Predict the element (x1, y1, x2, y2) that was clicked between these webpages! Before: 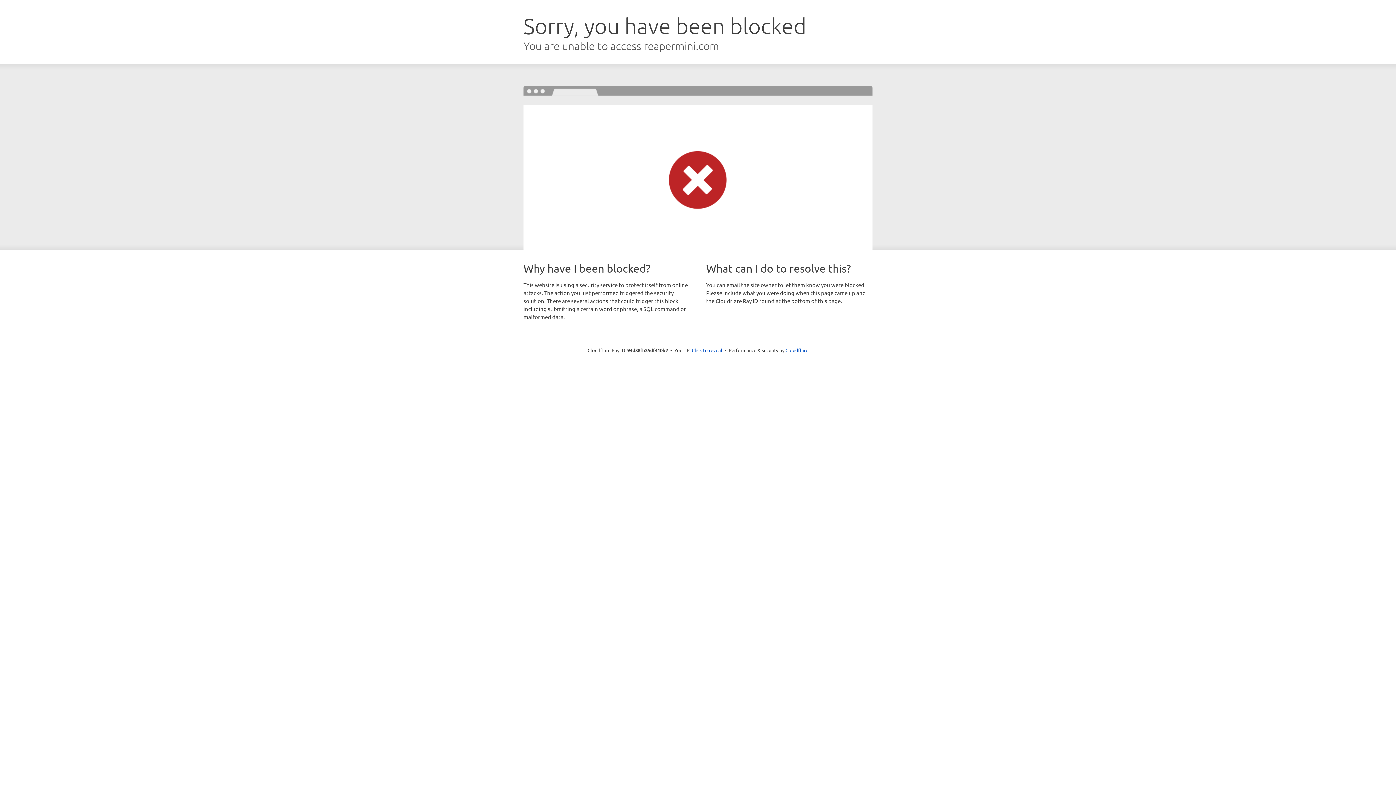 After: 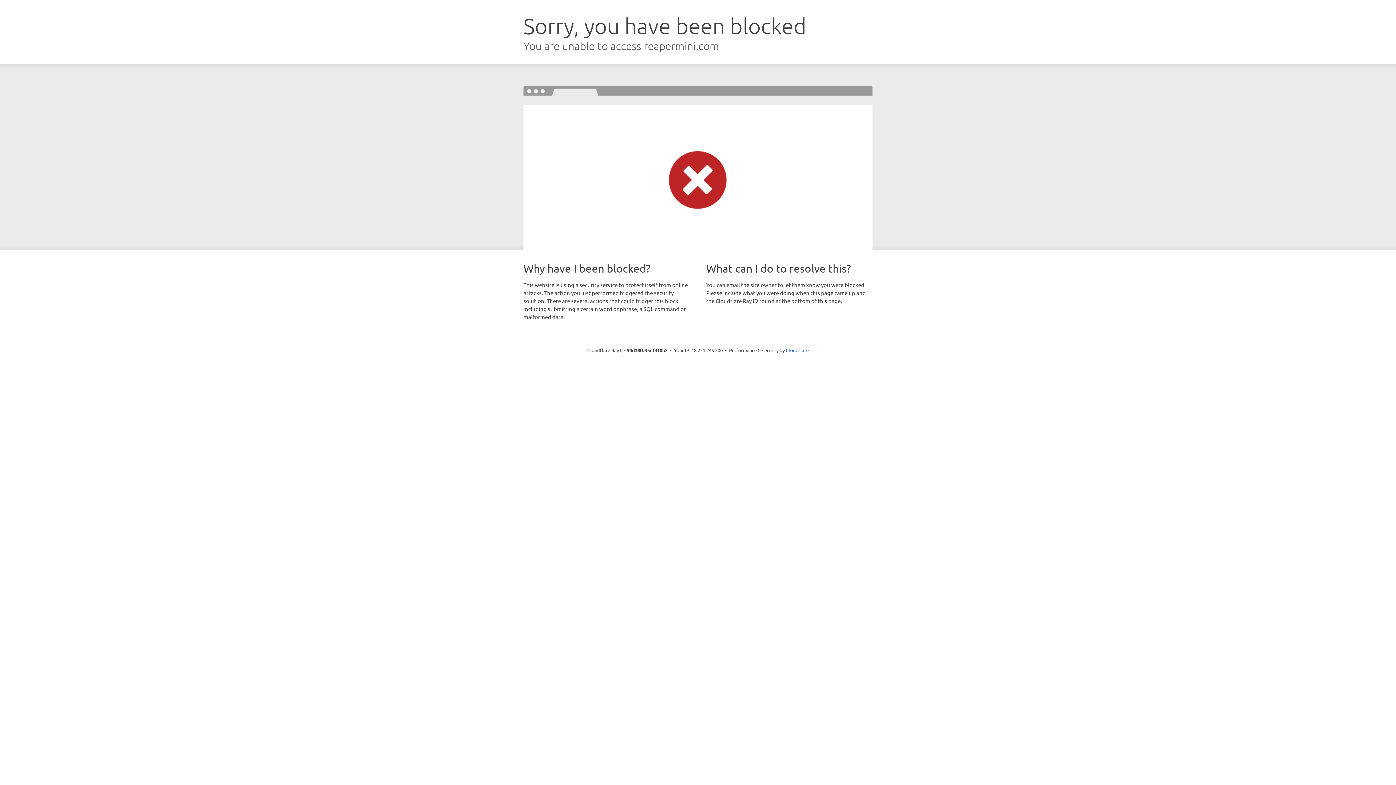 Action: label: Click to reveal bbox: (692, 346, 722, 353)